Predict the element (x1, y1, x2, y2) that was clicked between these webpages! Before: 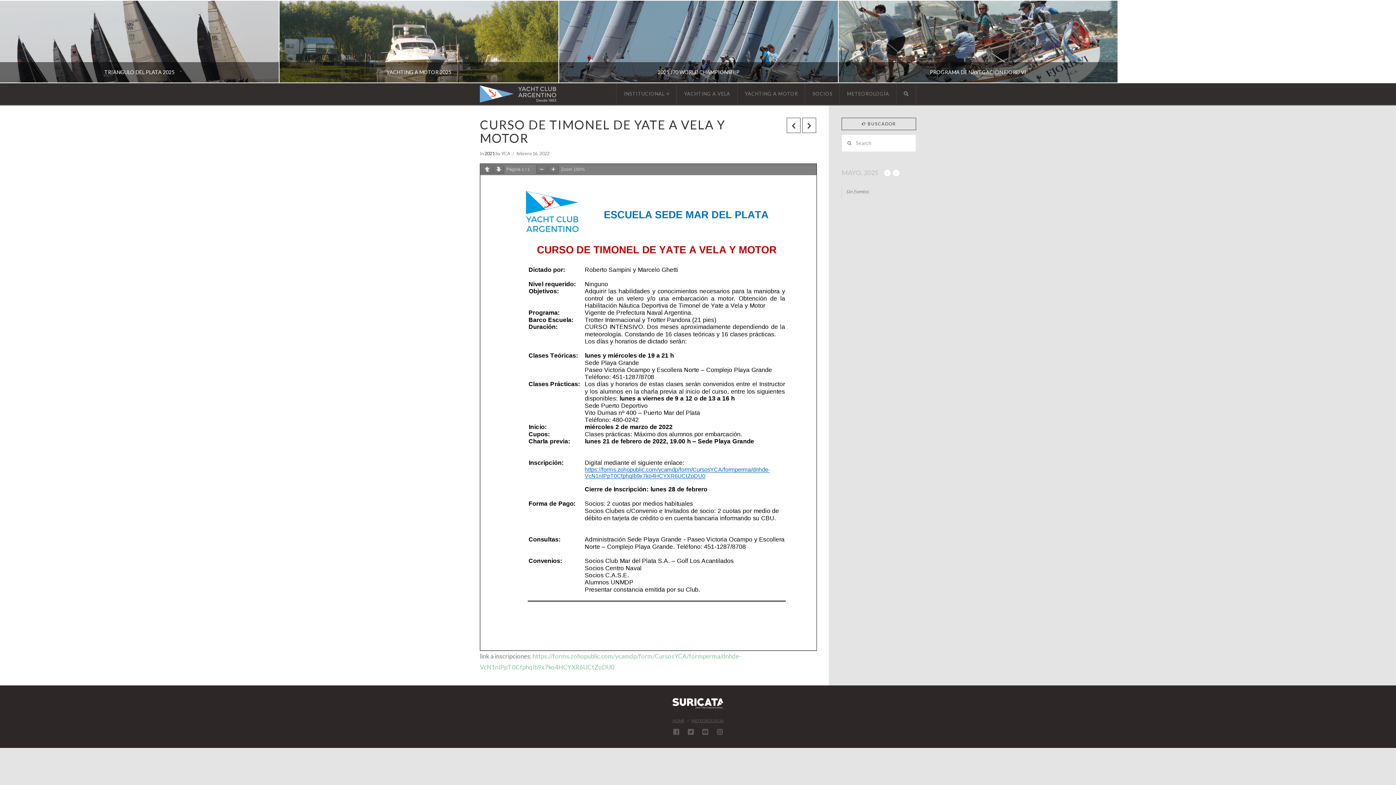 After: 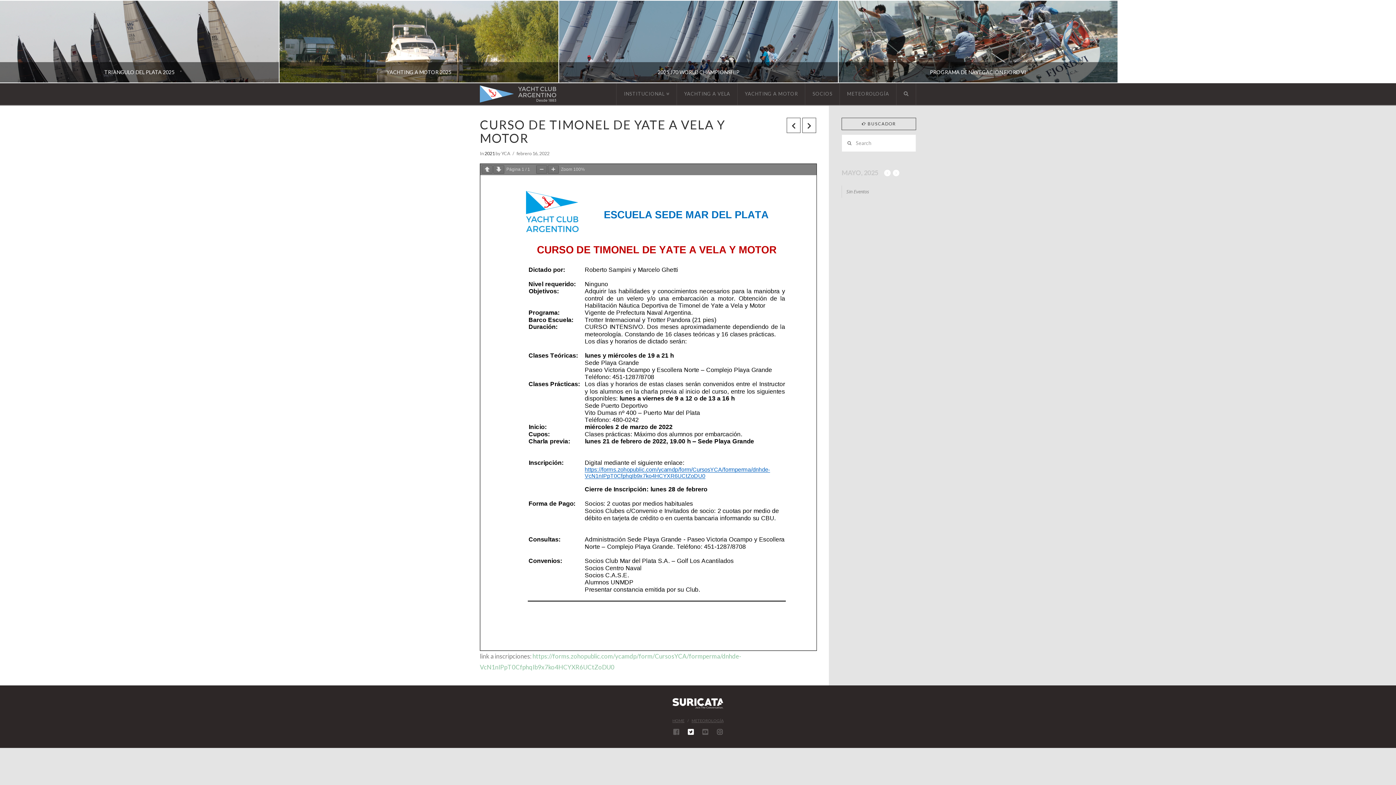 Action: bbox: (688, 728, 693, 735)